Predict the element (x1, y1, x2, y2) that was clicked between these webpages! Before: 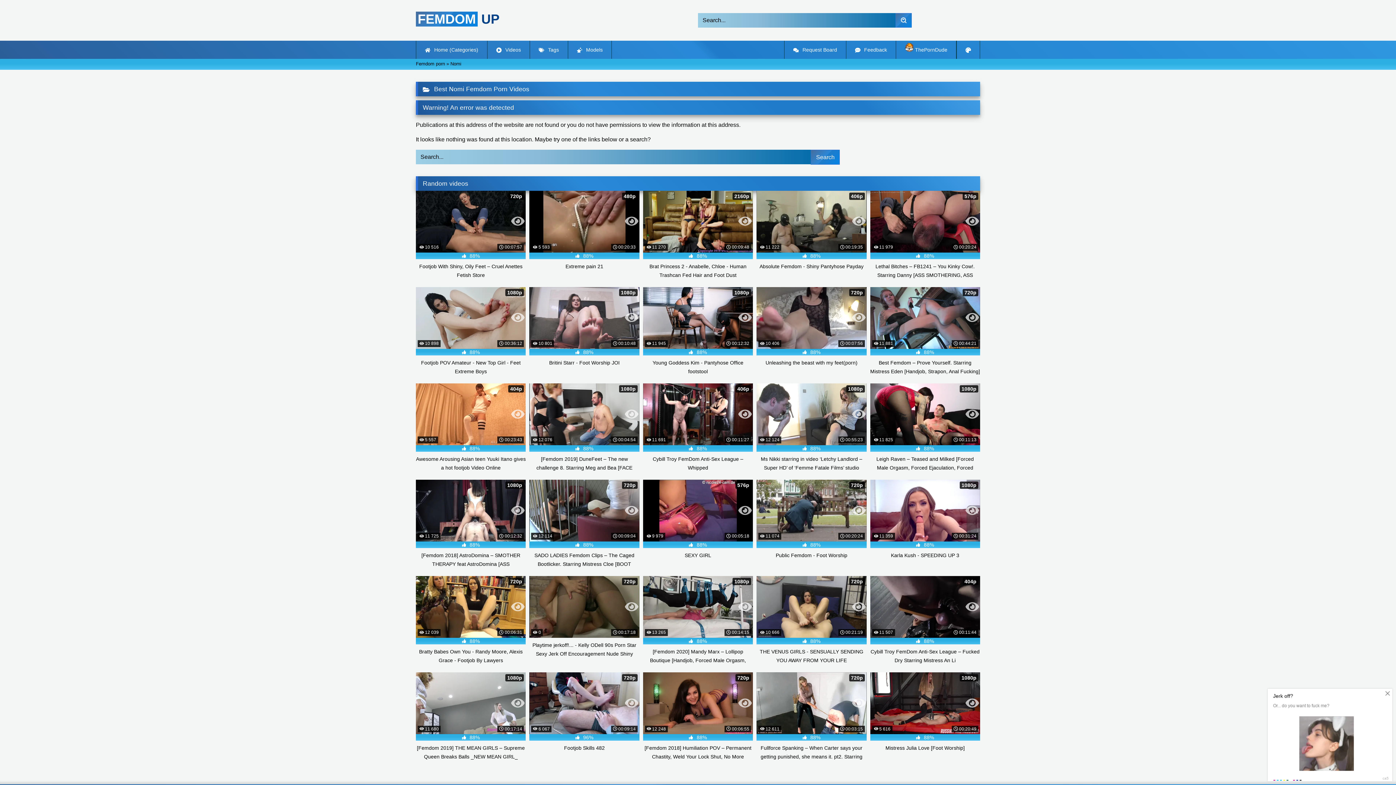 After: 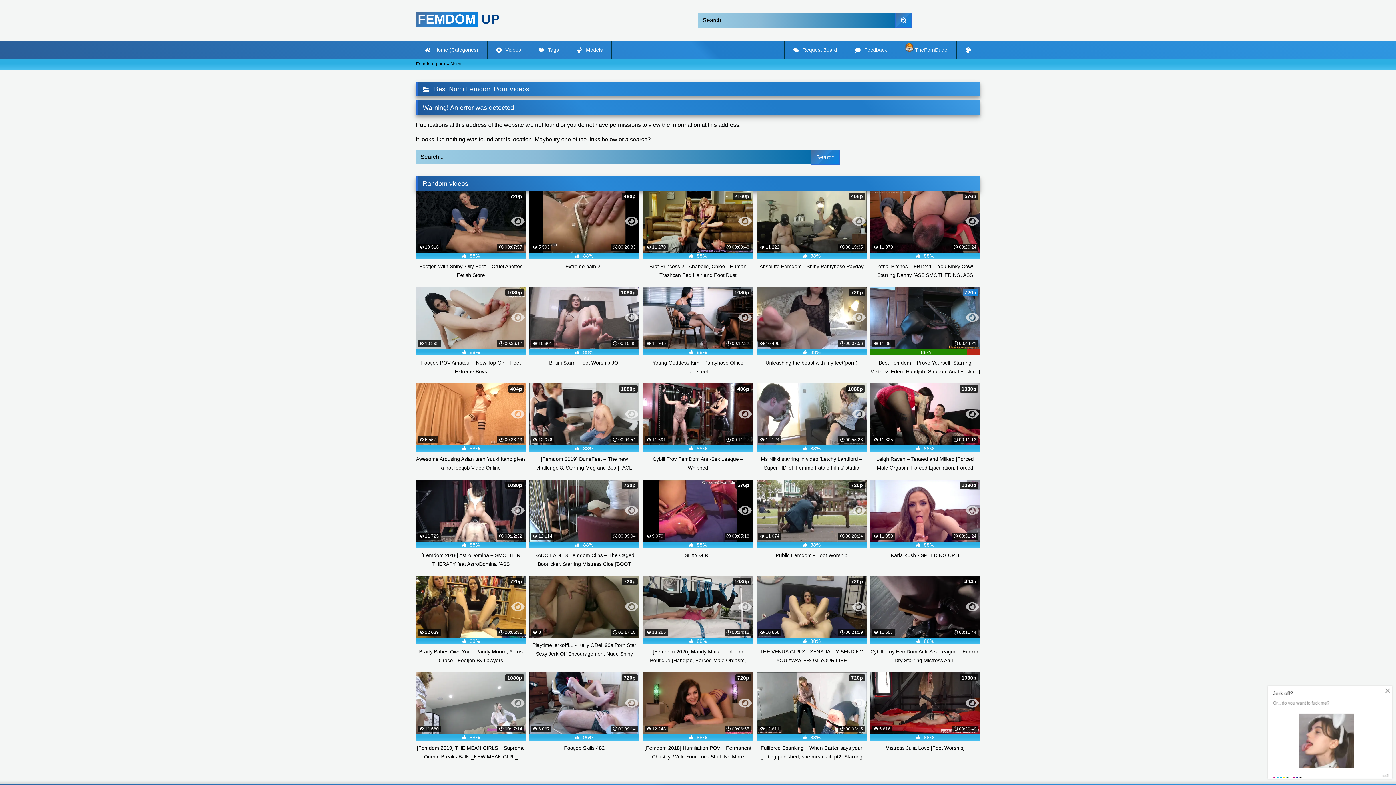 Action: label:  11 881
 00:44:21
720p
 88%
Best Femdom – Prove Yourself. Starring Mistress Eden [Handjob, Strapon, Anal Fucking] bbox: (870, 287, 980, 375)